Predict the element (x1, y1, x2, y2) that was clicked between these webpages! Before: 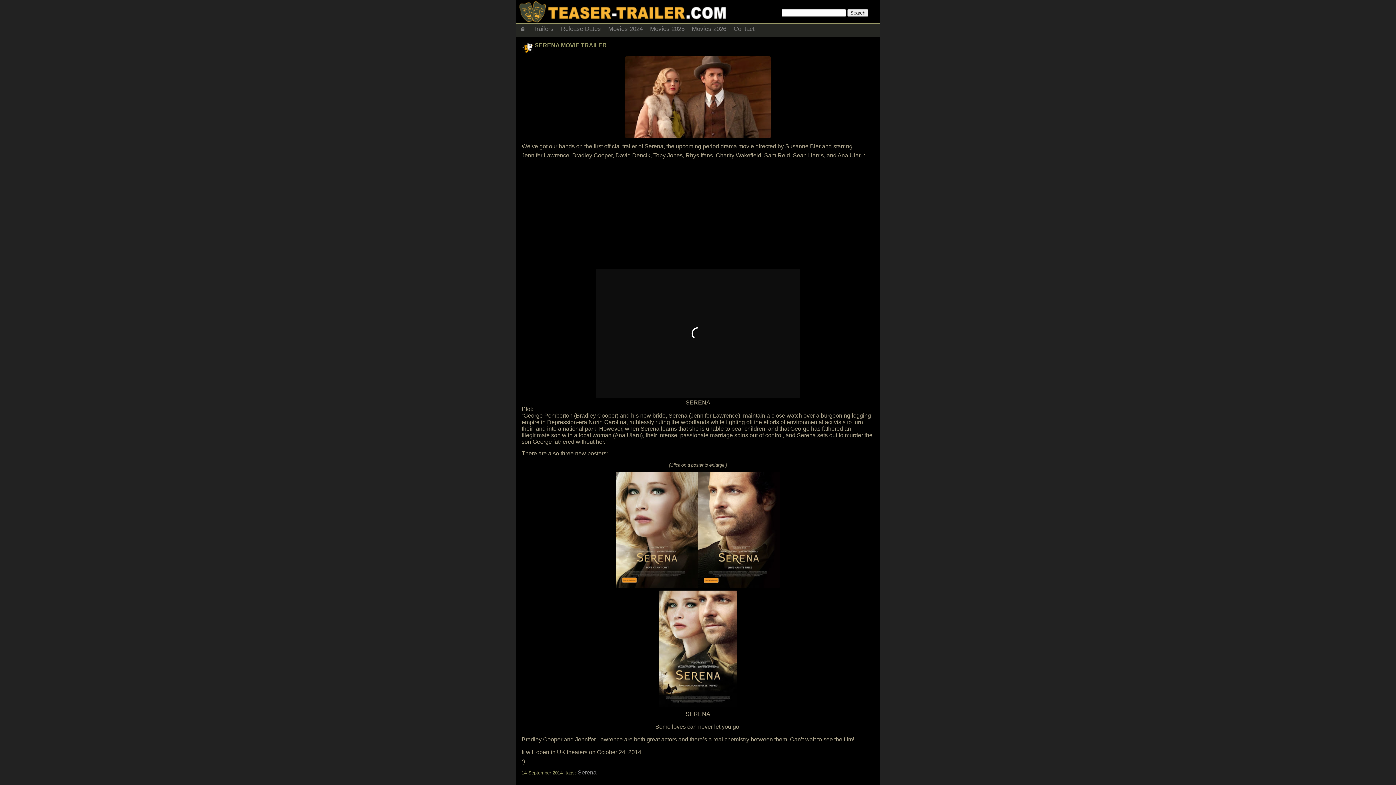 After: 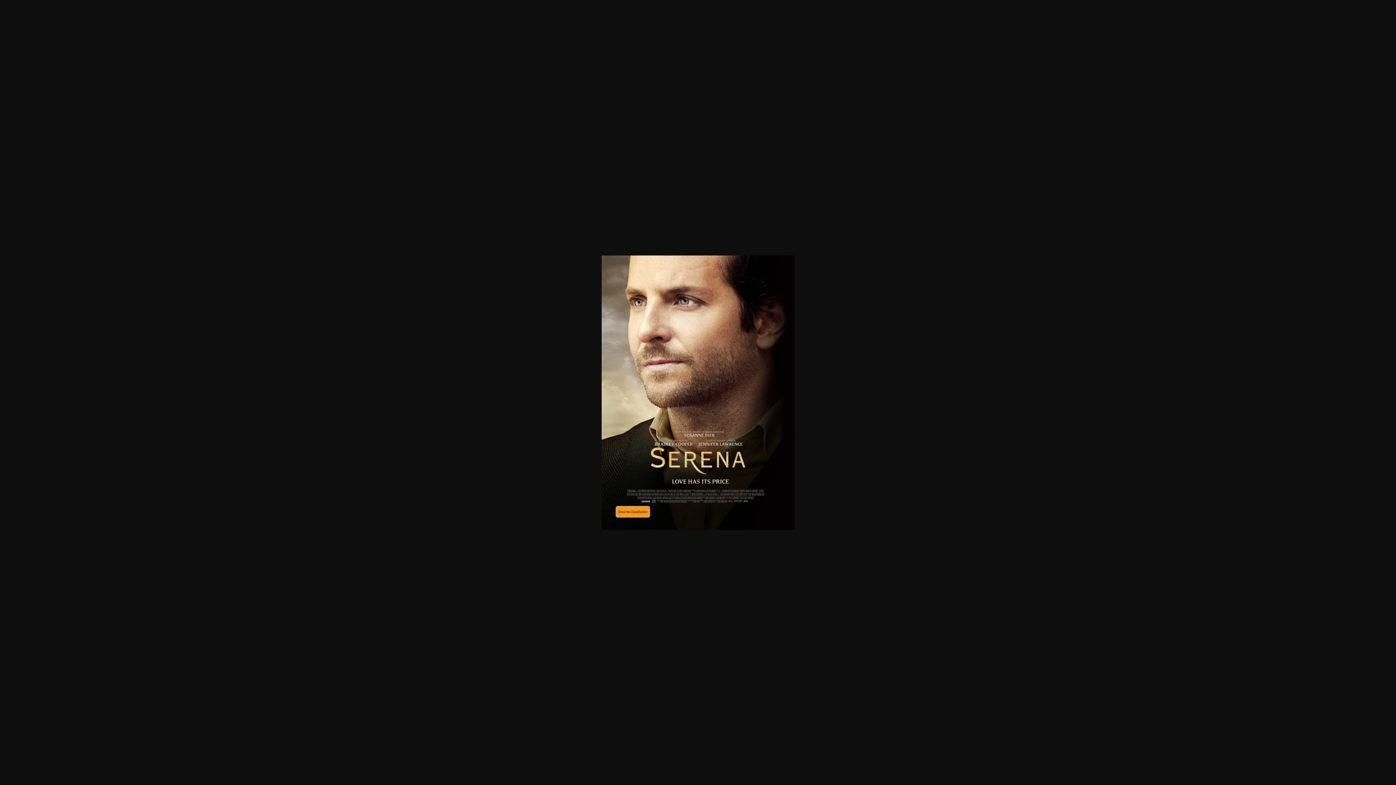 Action: bbox: (698, 583, 780, 589)